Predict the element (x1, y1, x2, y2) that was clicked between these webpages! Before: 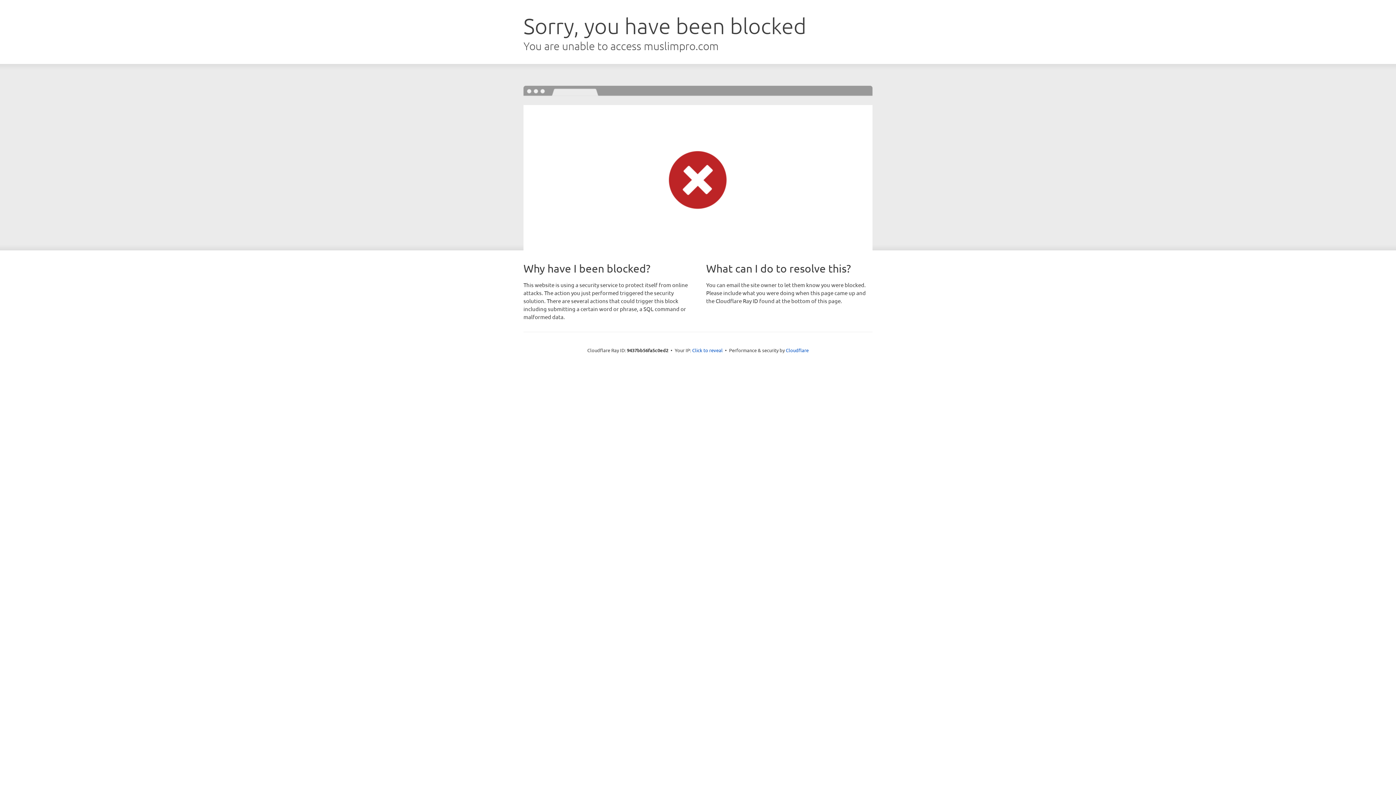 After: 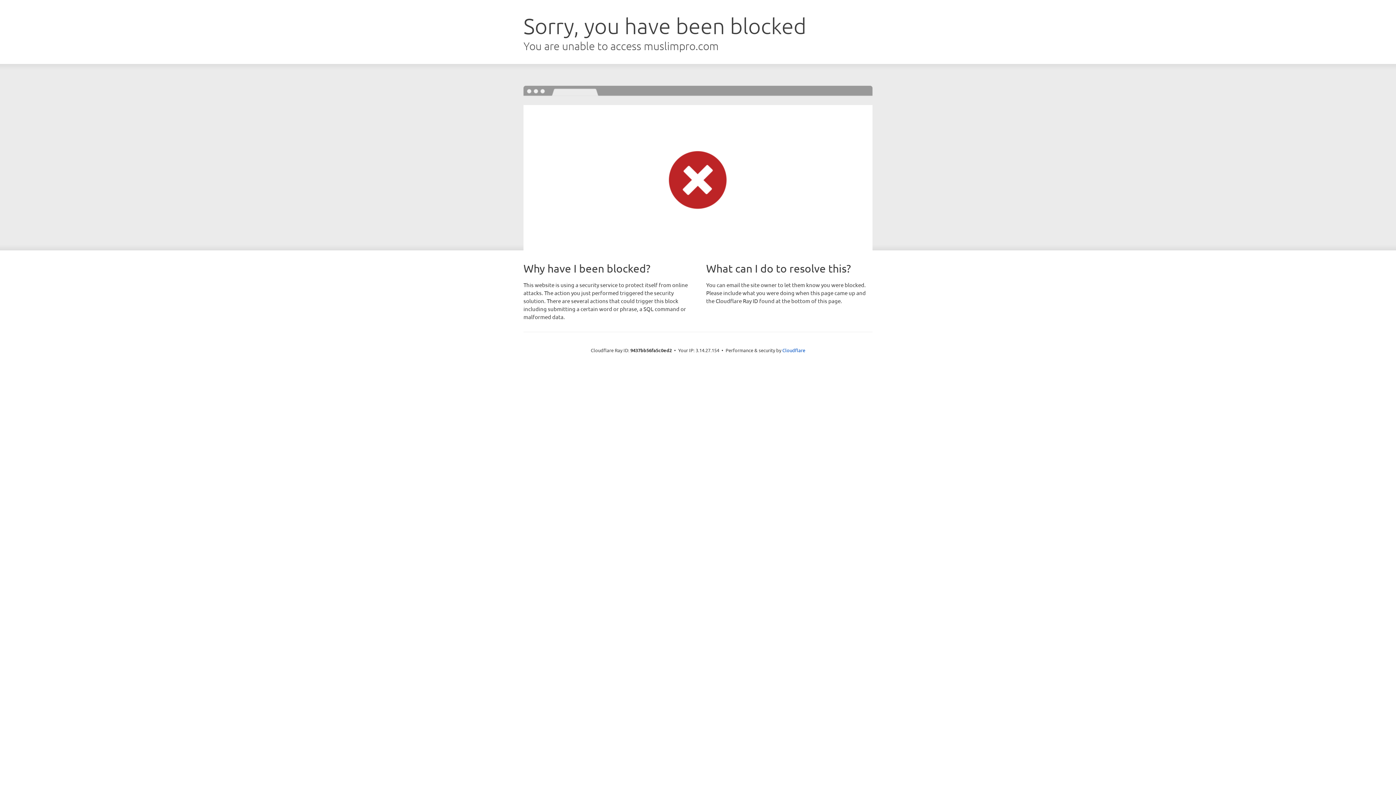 Action: label: Click to reveal bbox: (692, 346, 722, 353)